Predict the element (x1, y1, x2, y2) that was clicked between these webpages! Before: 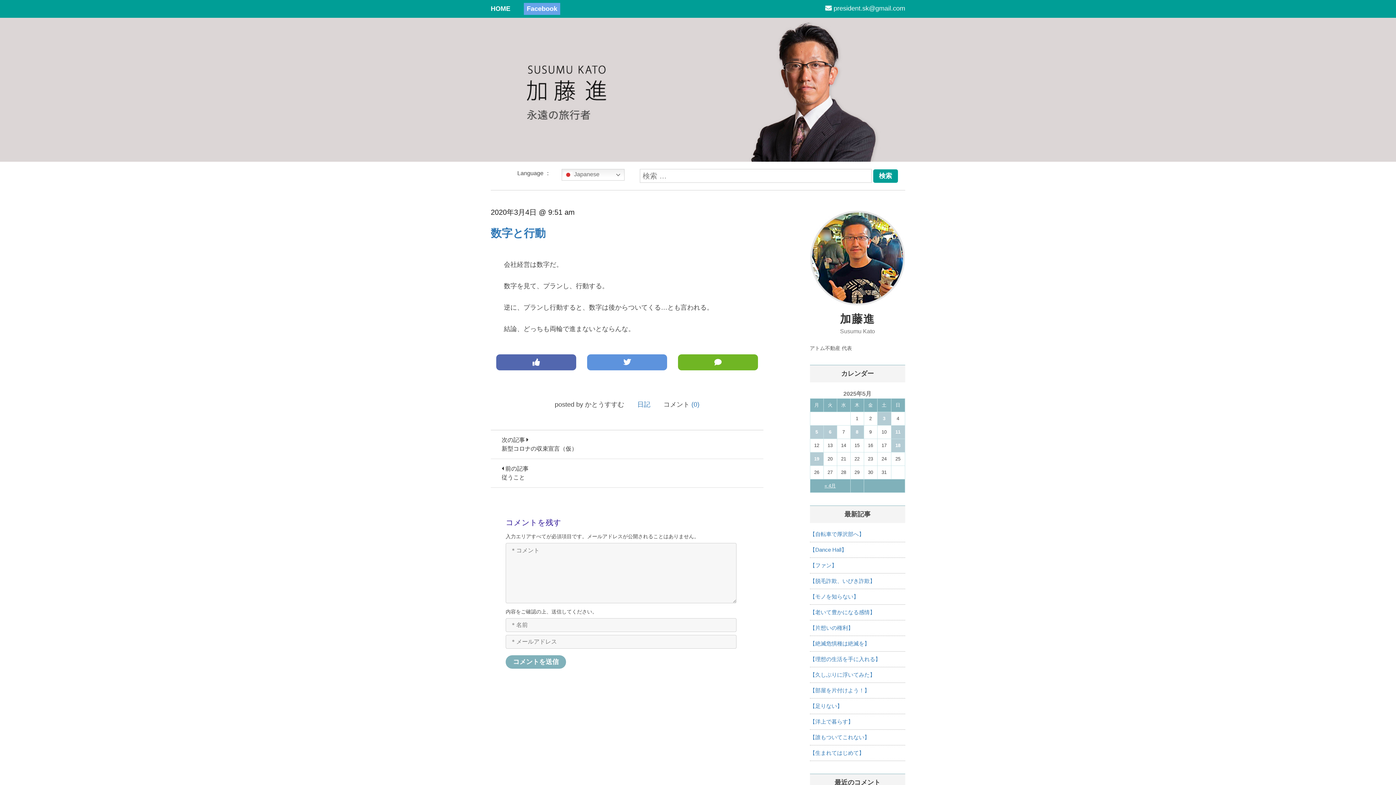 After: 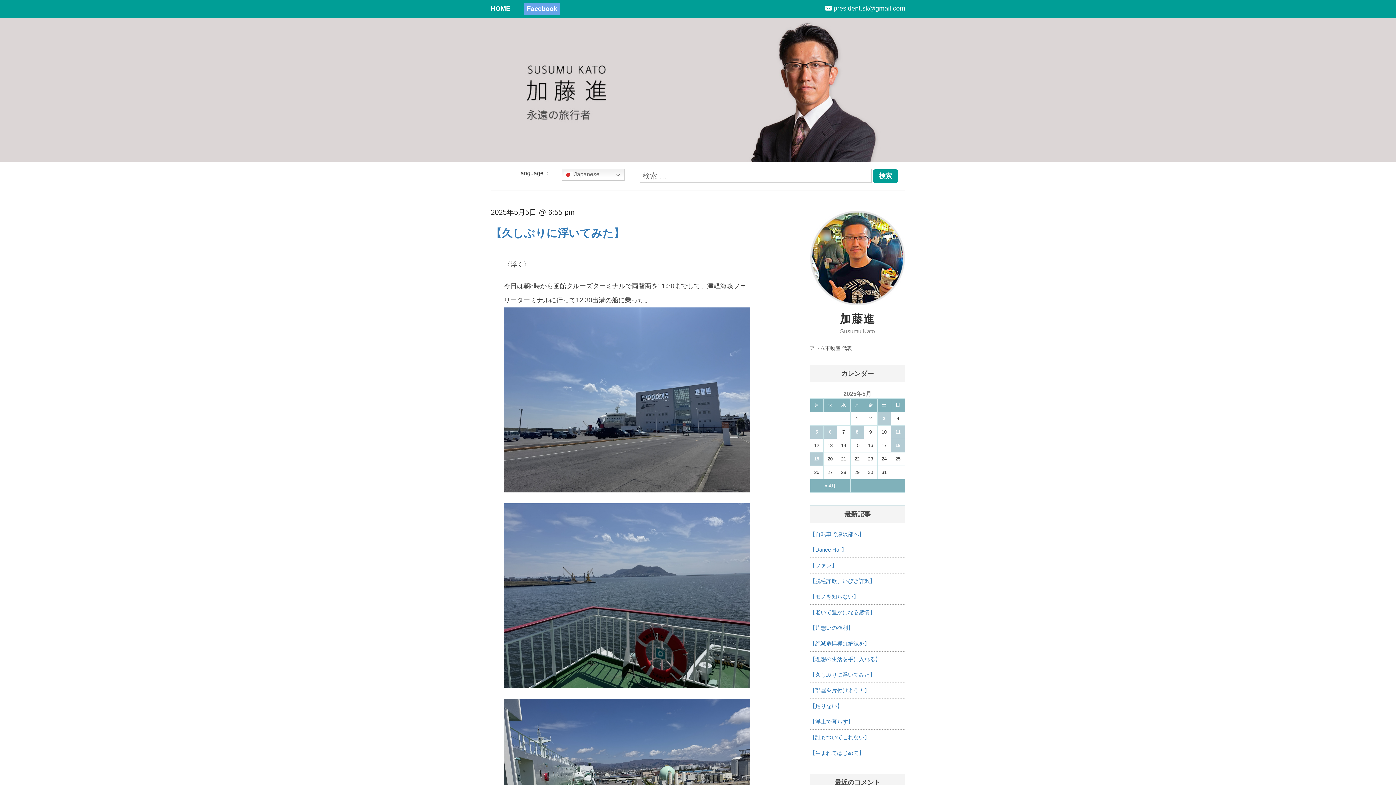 Action: bbox: (810, 672, 875, 678) label: 【久しぶりに浮いてみた】